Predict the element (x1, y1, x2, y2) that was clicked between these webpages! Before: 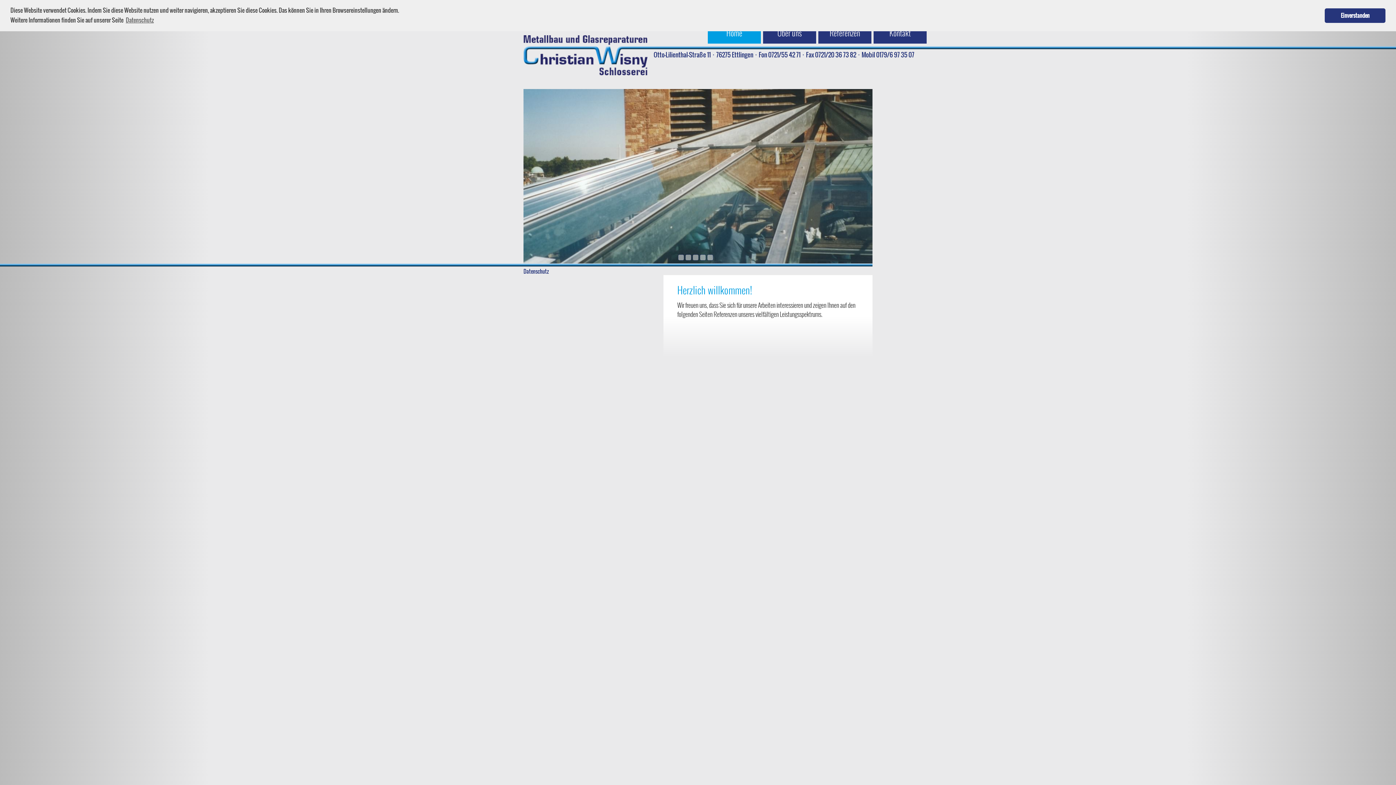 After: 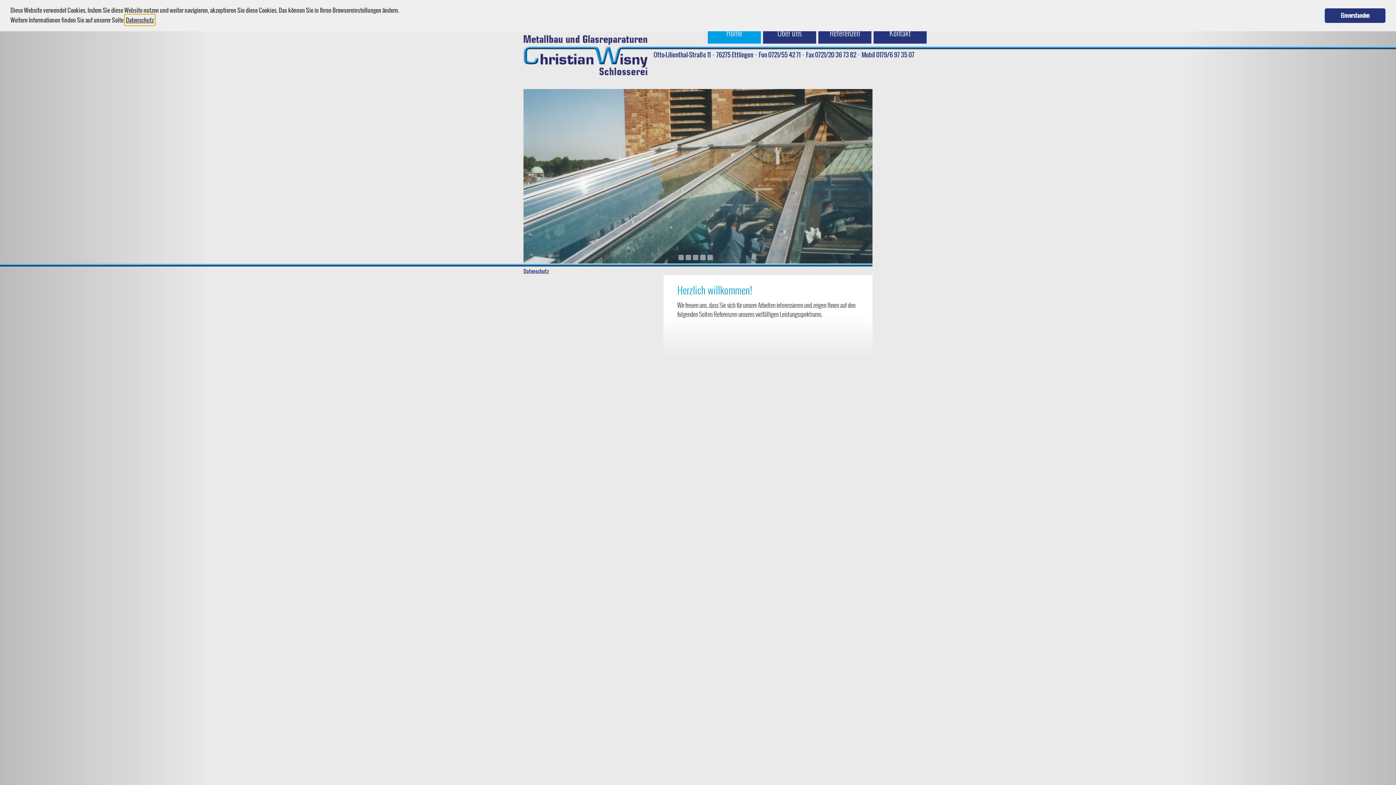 Action: label: learn more about cookies bbox: (124, 14, 154, 25)